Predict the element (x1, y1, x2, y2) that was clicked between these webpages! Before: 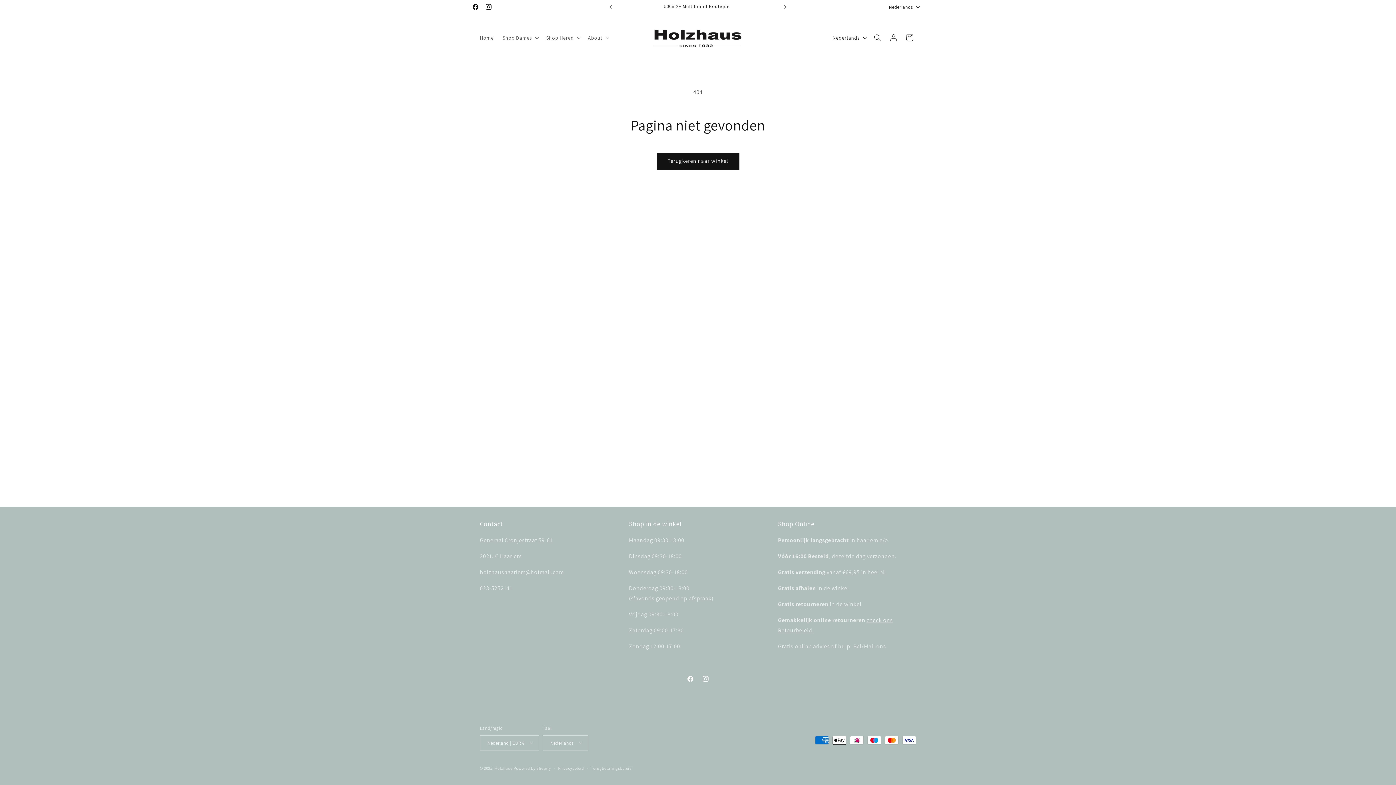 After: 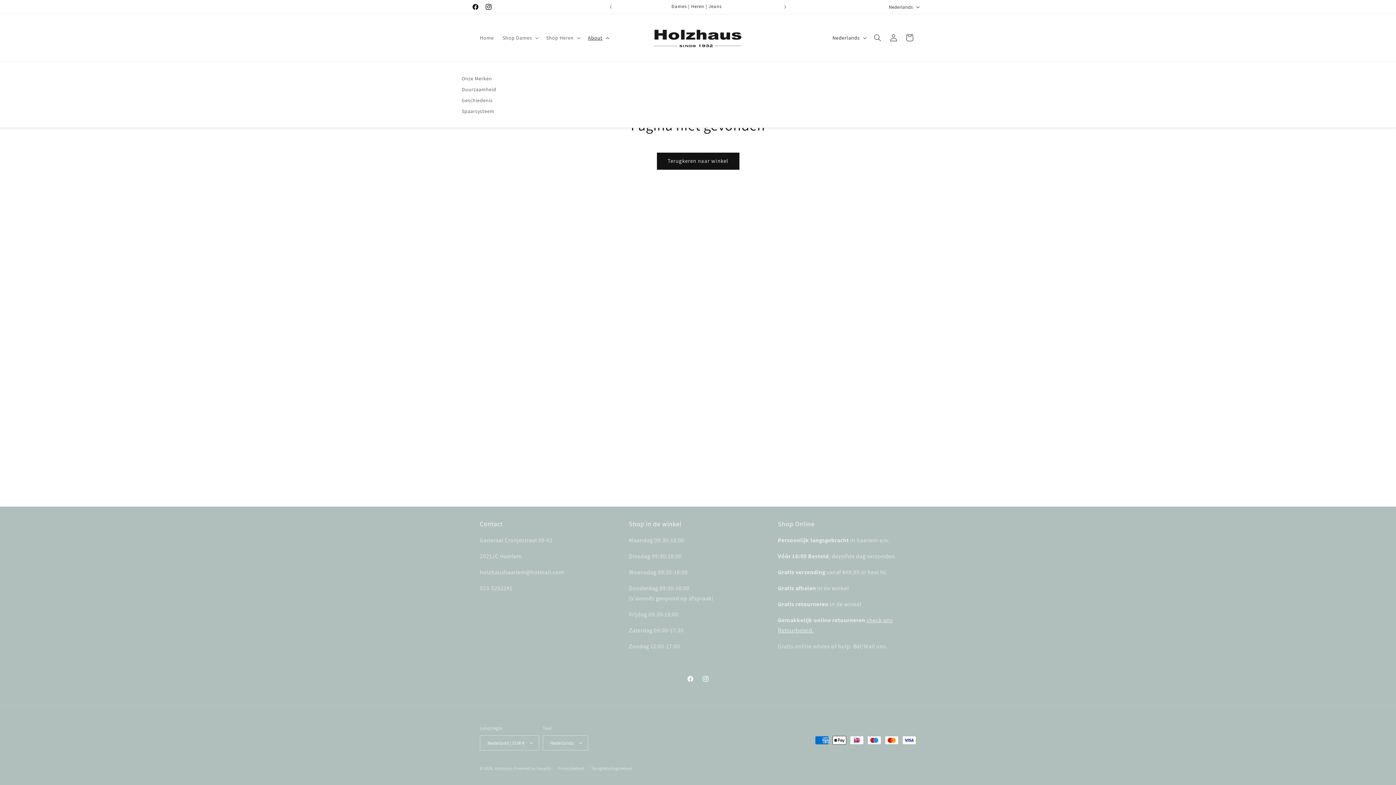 Action: bbox: (583, 30, 612, 45) label: About